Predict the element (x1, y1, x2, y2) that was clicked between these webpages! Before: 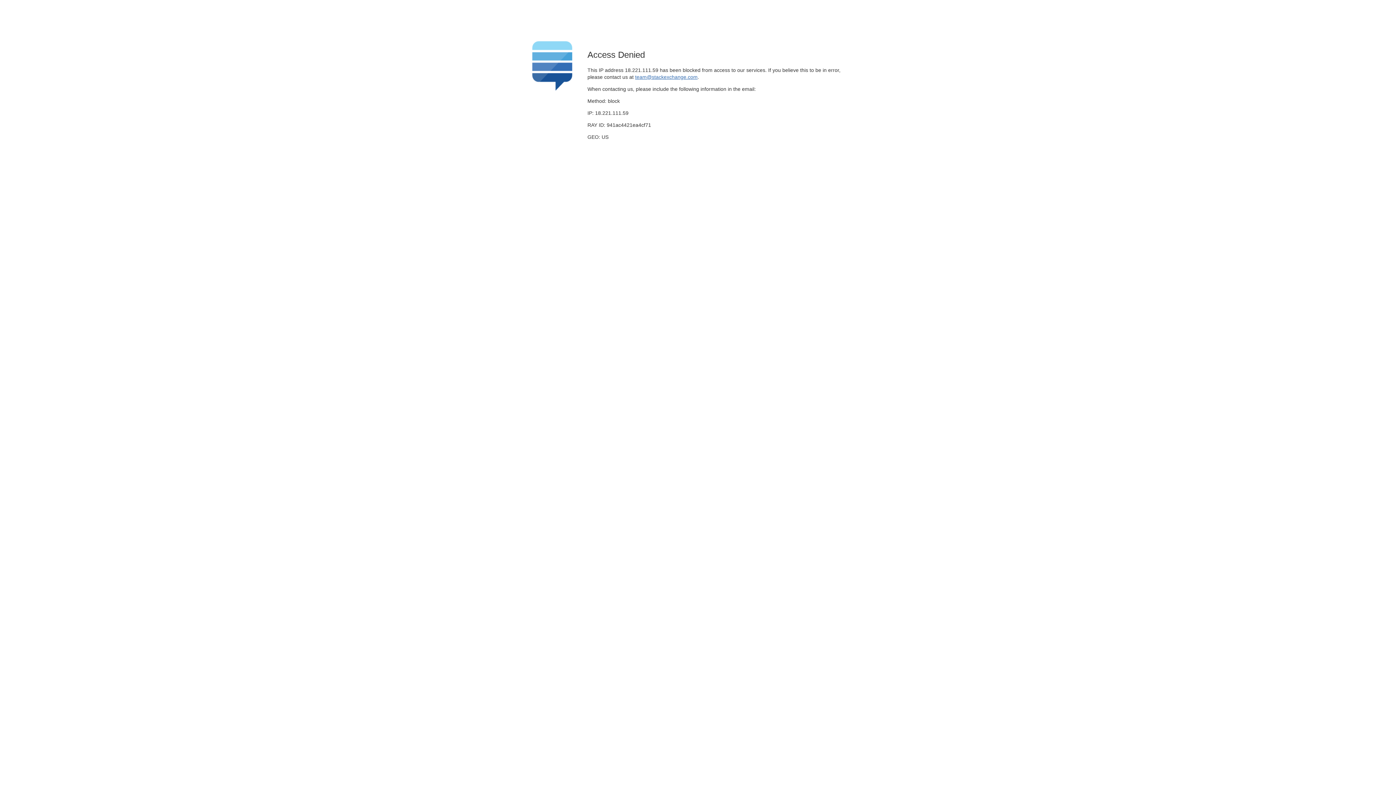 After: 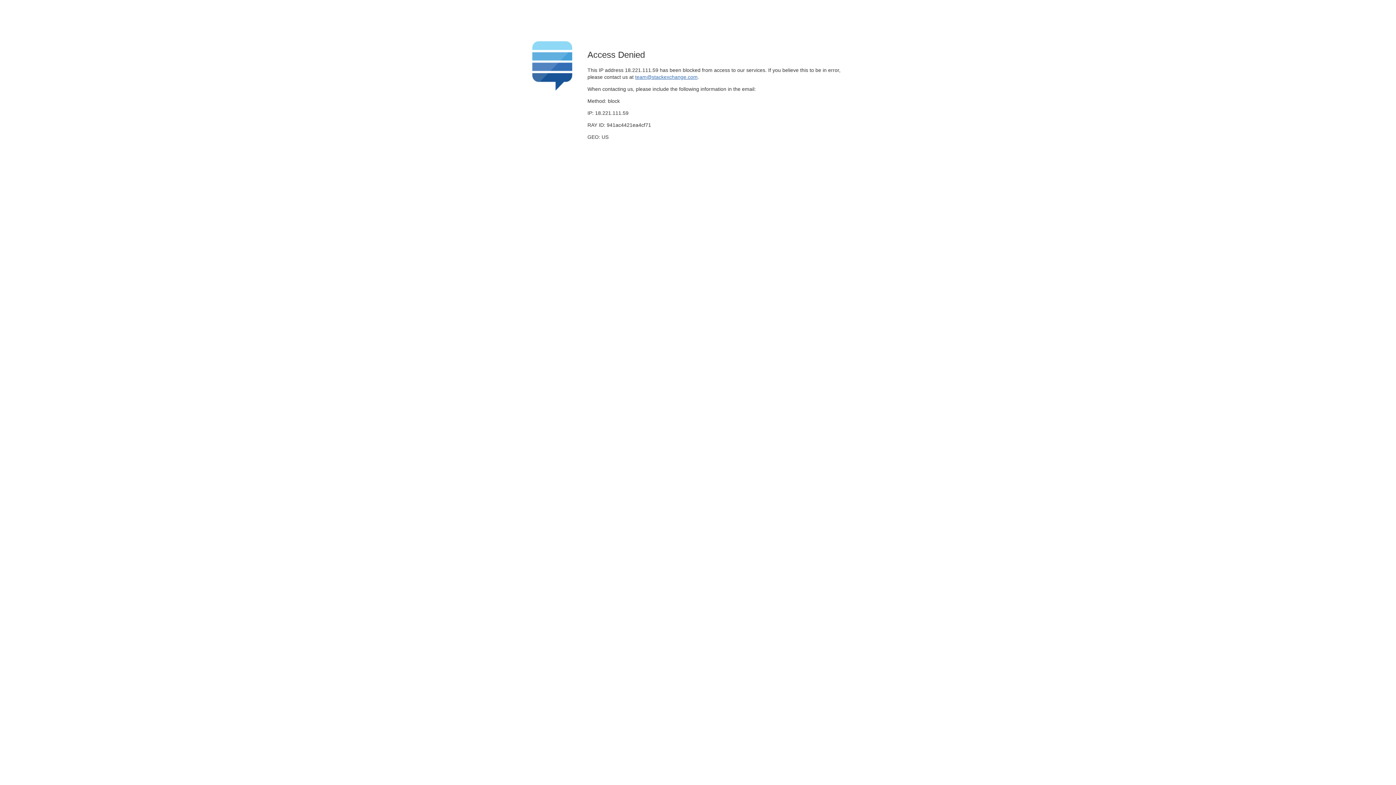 Action: bbox: (635, 74, 697, 79) label: team@stackexchange.com